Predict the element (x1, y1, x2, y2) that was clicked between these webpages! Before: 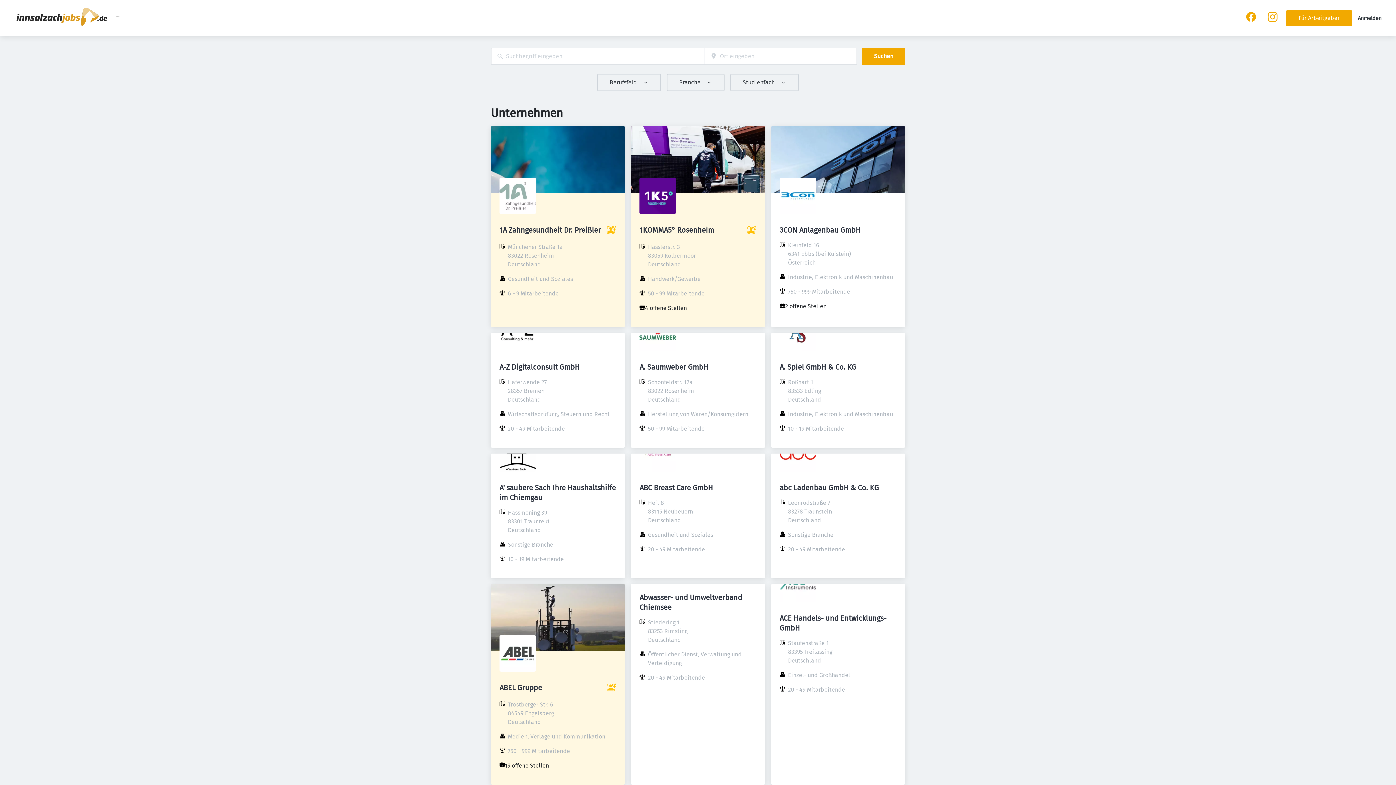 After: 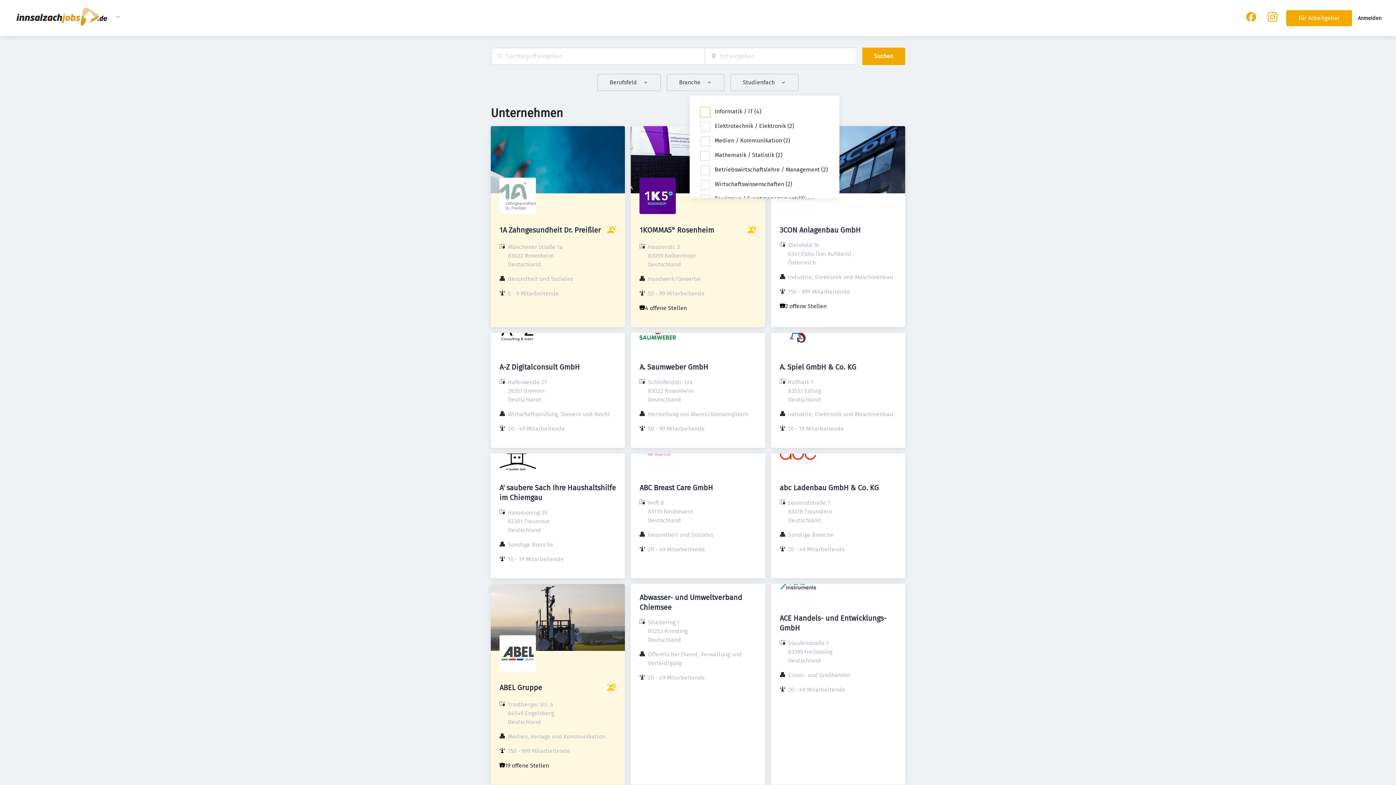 Action: bbox: (730, 73, 798, 91) label: Studienfach